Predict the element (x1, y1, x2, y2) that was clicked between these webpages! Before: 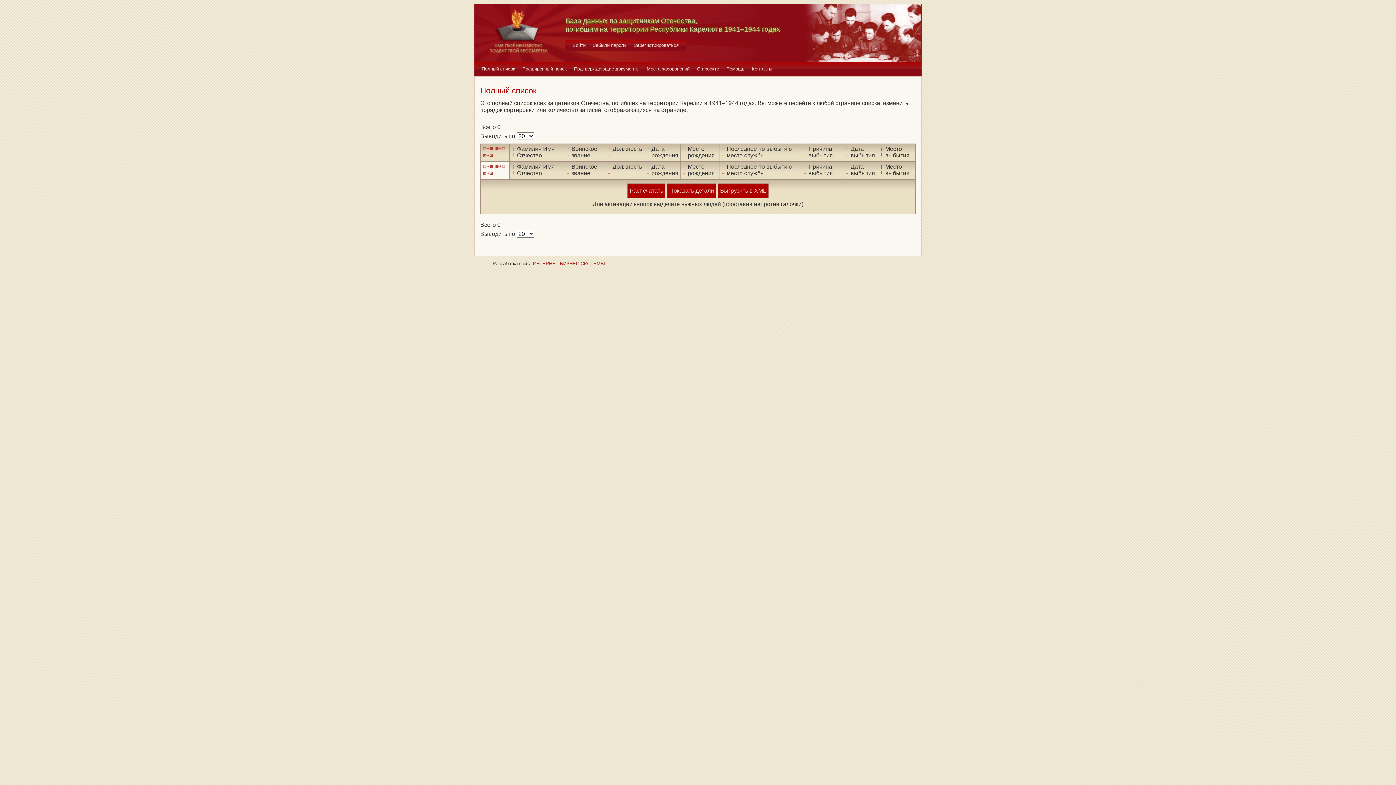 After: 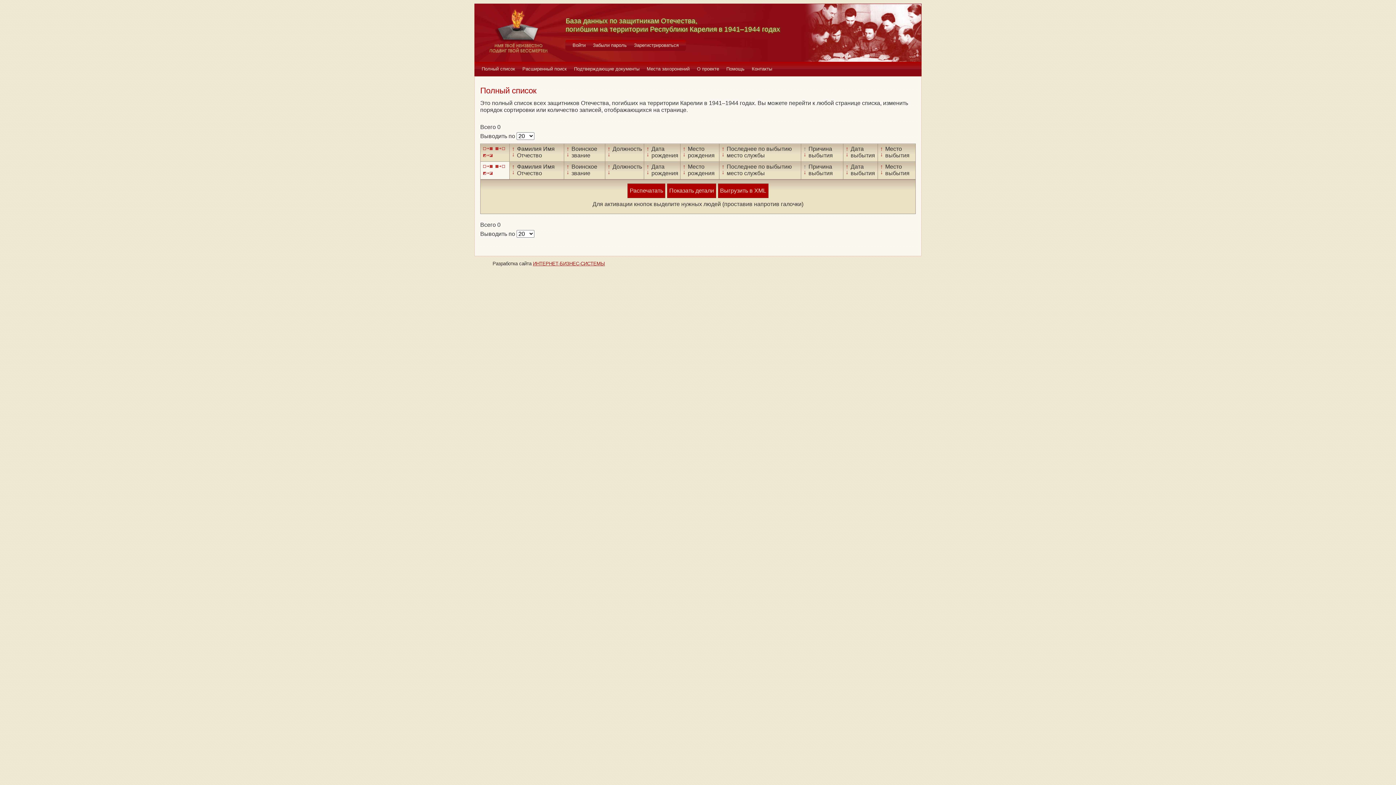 Action: bbox: (482, 145, 493, 151)